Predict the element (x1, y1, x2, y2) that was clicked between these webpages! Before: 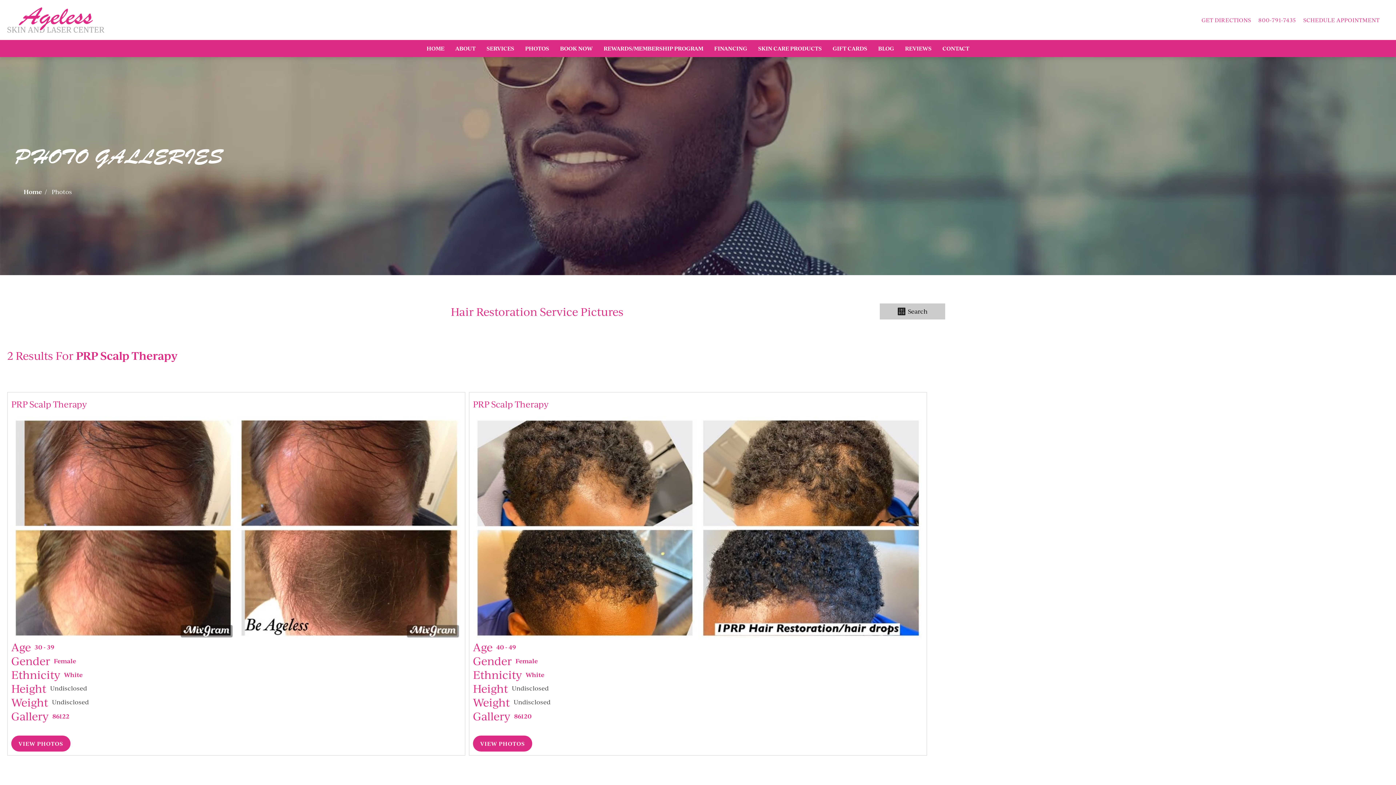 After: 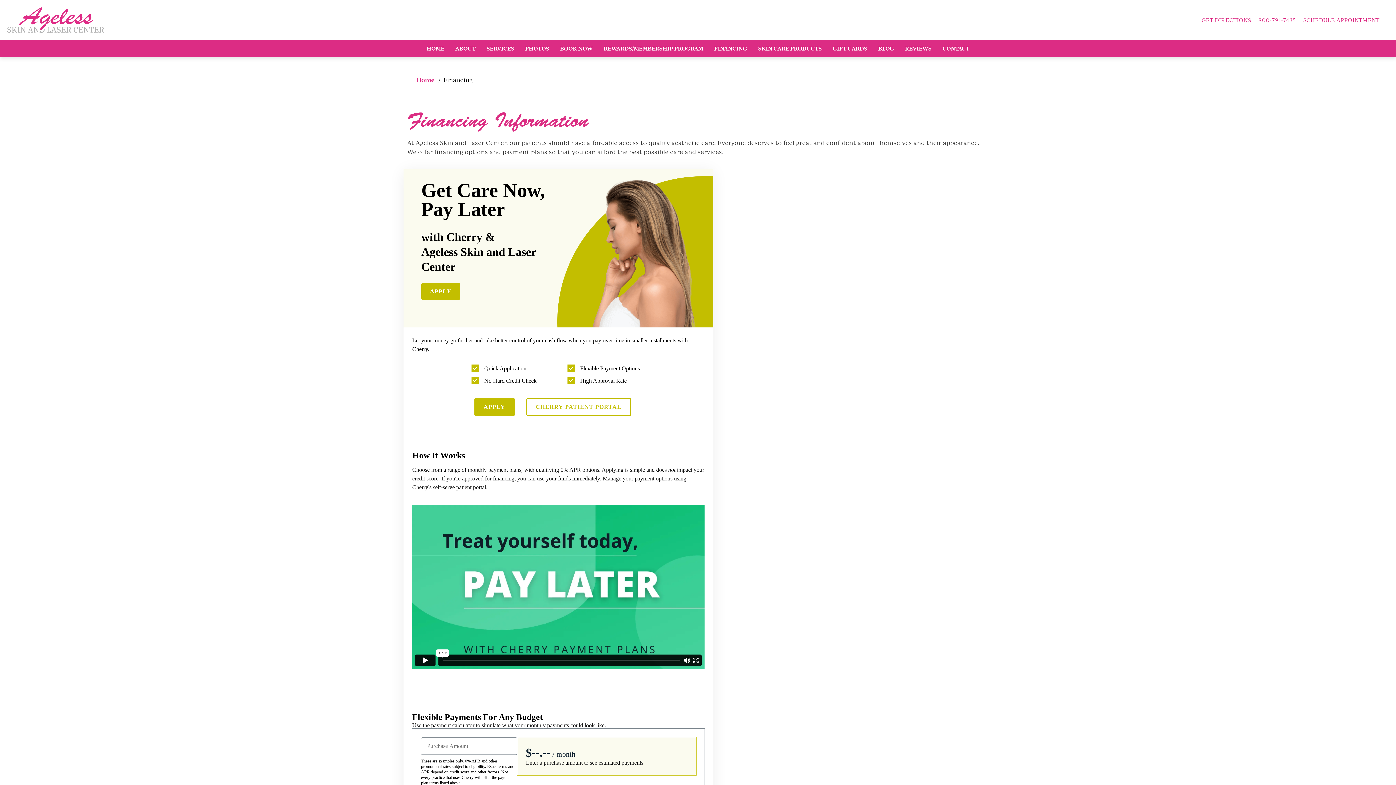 Action: bbox: (714, 44, 747, 52) label: FINANCING